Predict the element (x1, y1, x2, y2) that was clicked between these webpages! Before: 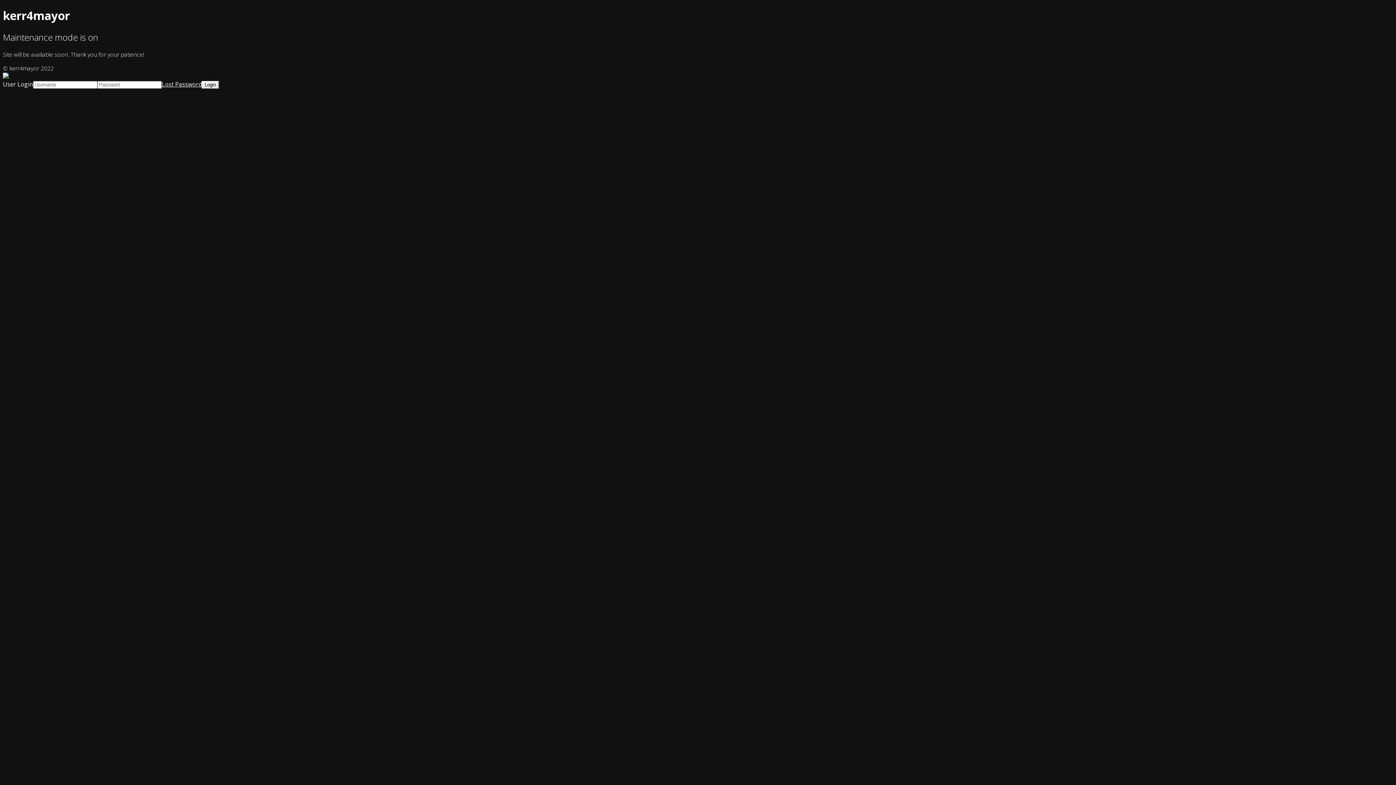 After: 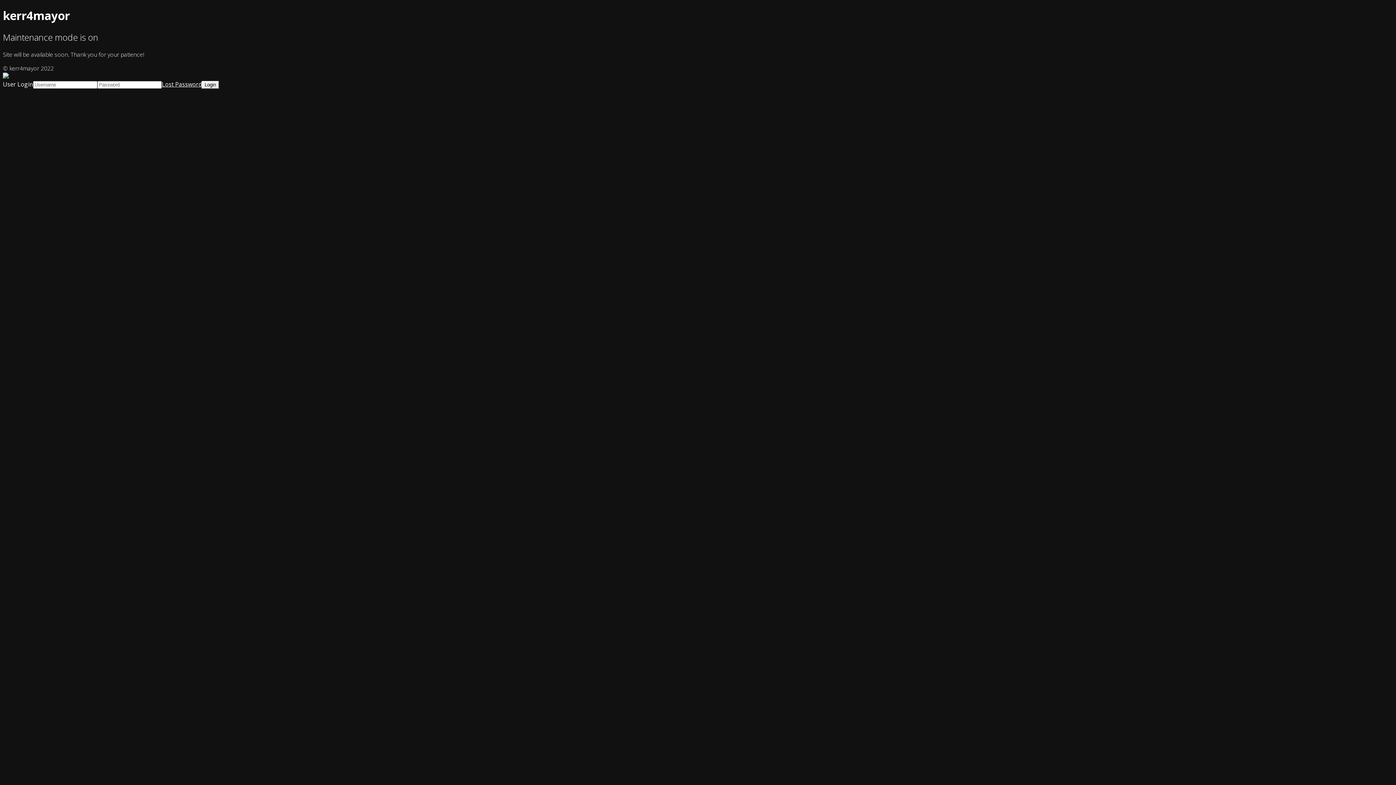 Action: bbox: (161, 80, 201, 88) label: Lost Password